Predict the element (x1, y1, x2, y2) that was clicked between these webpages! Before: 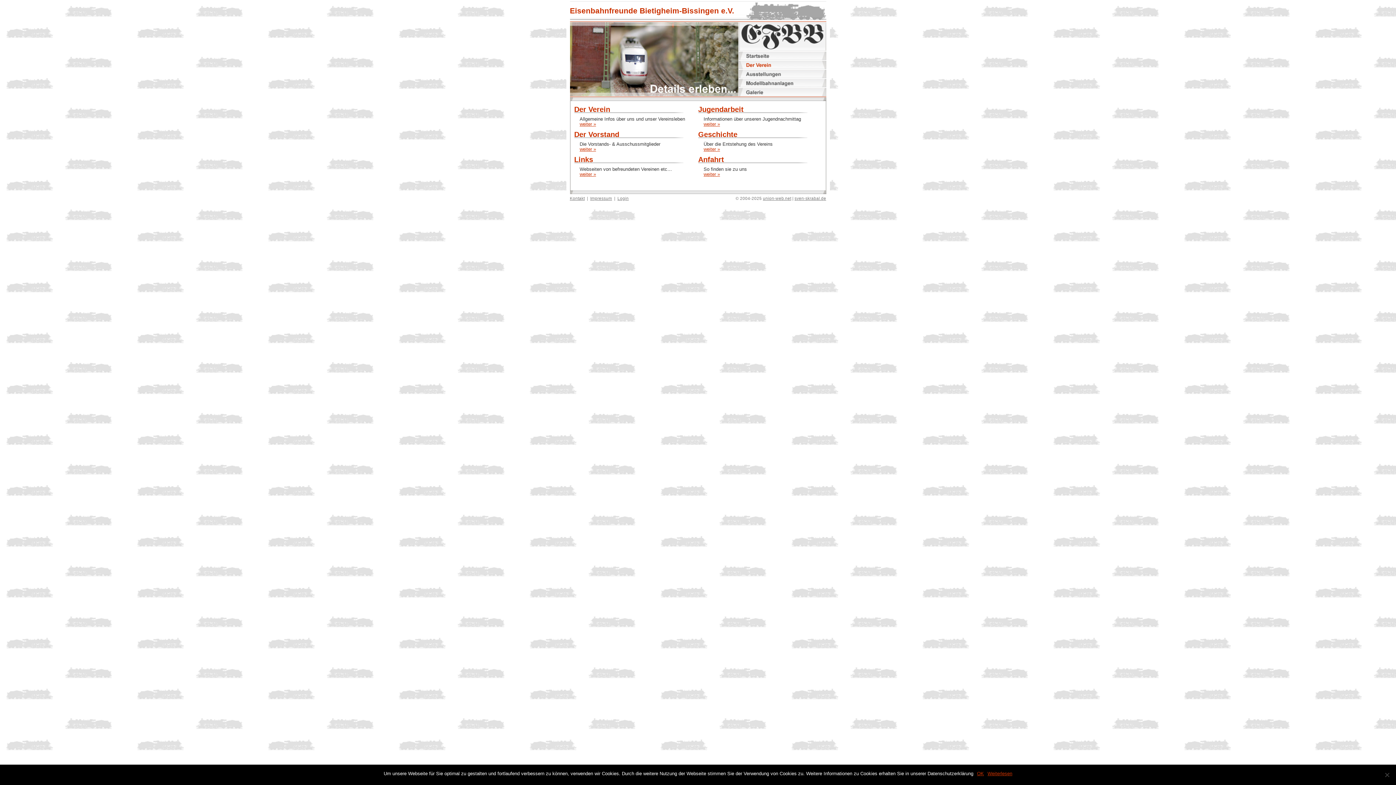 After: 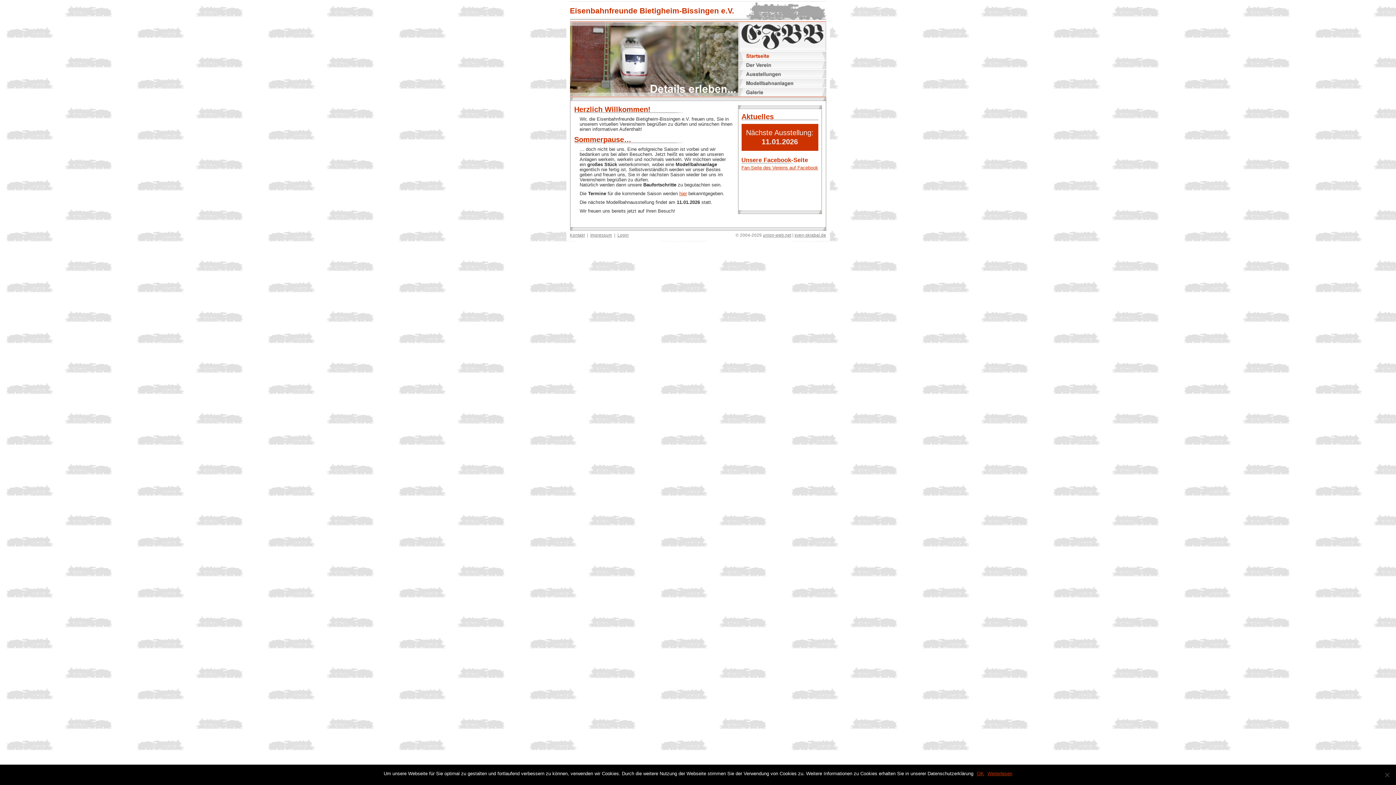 Action: bbox: (738, 46, 826, 52)